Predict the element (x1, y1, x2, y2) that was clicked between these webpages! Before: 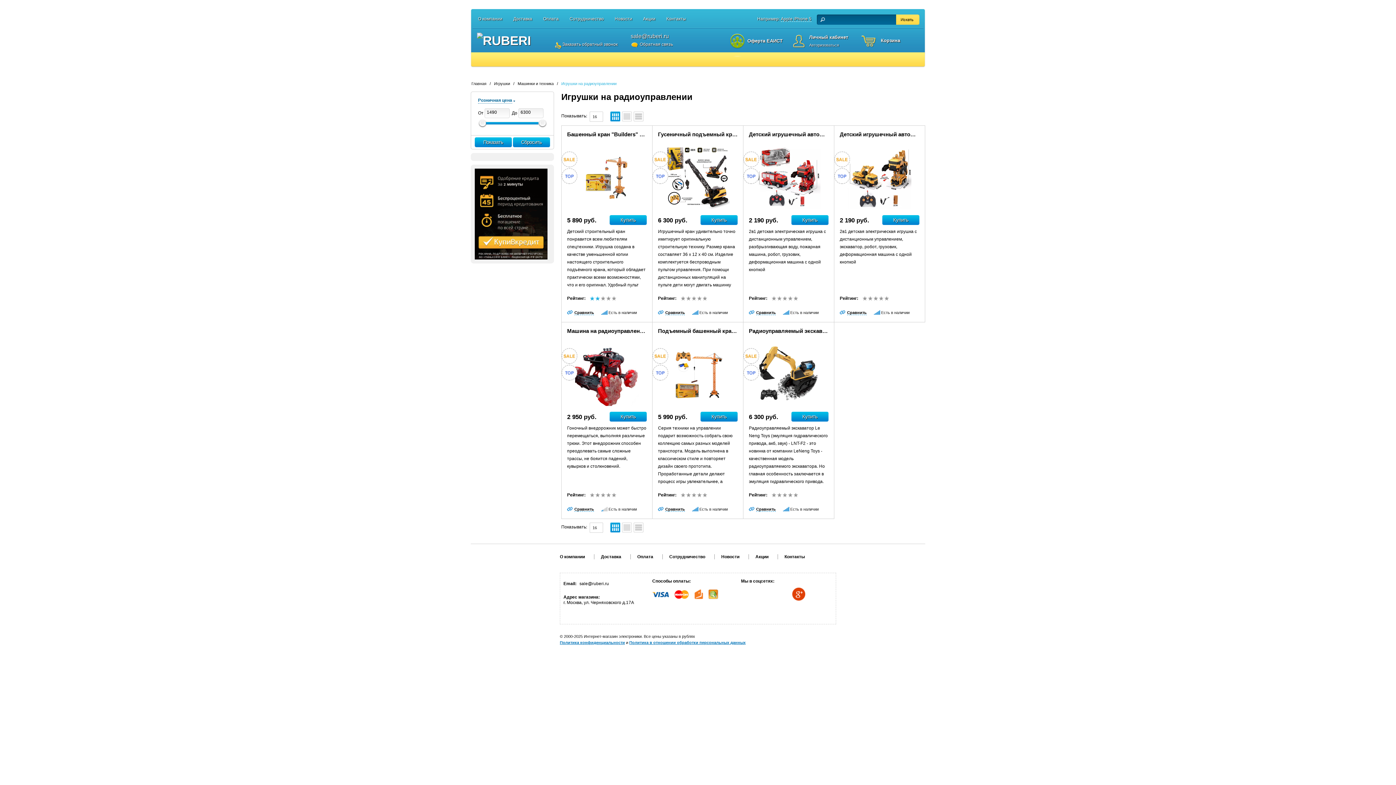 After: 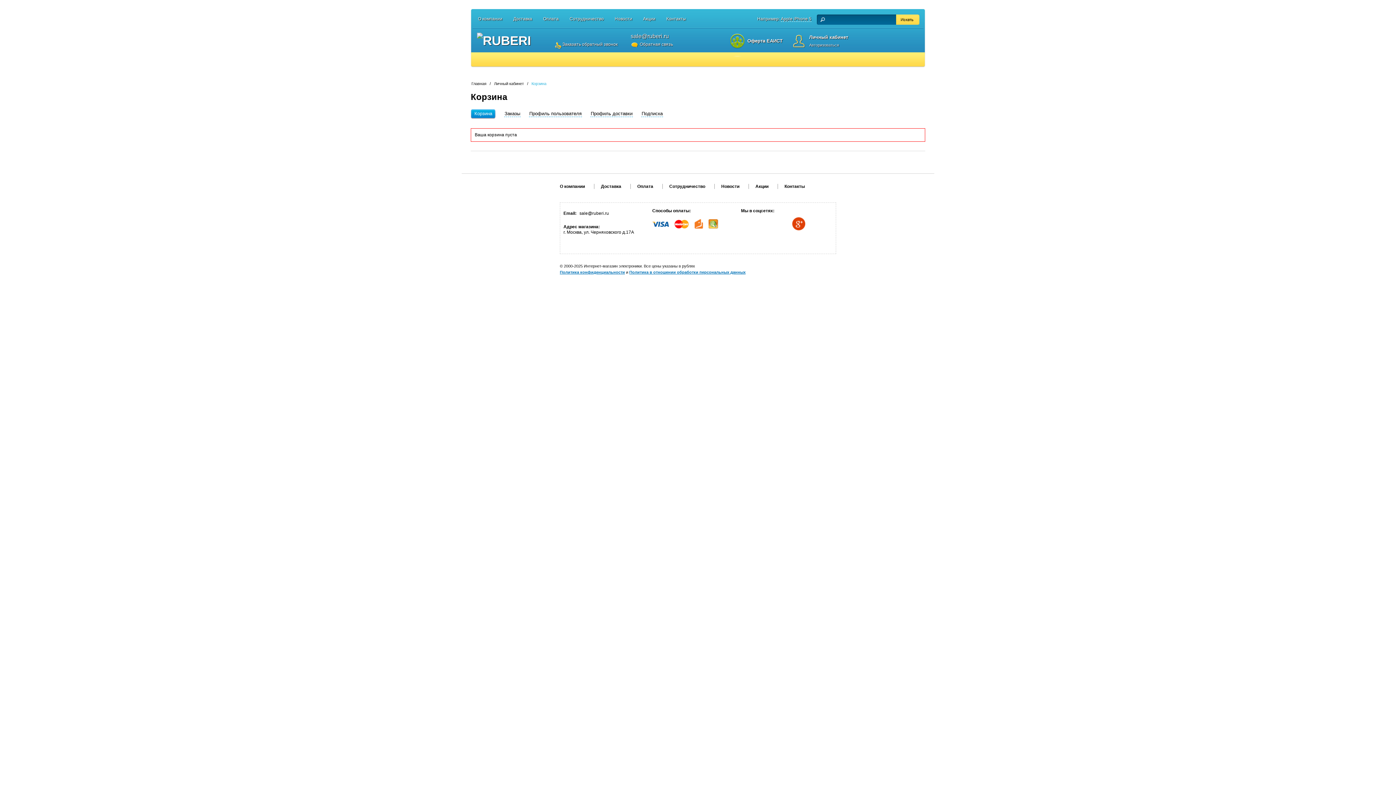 Action: bbox: (1301, 32, 1354, 49) label:   Корзина